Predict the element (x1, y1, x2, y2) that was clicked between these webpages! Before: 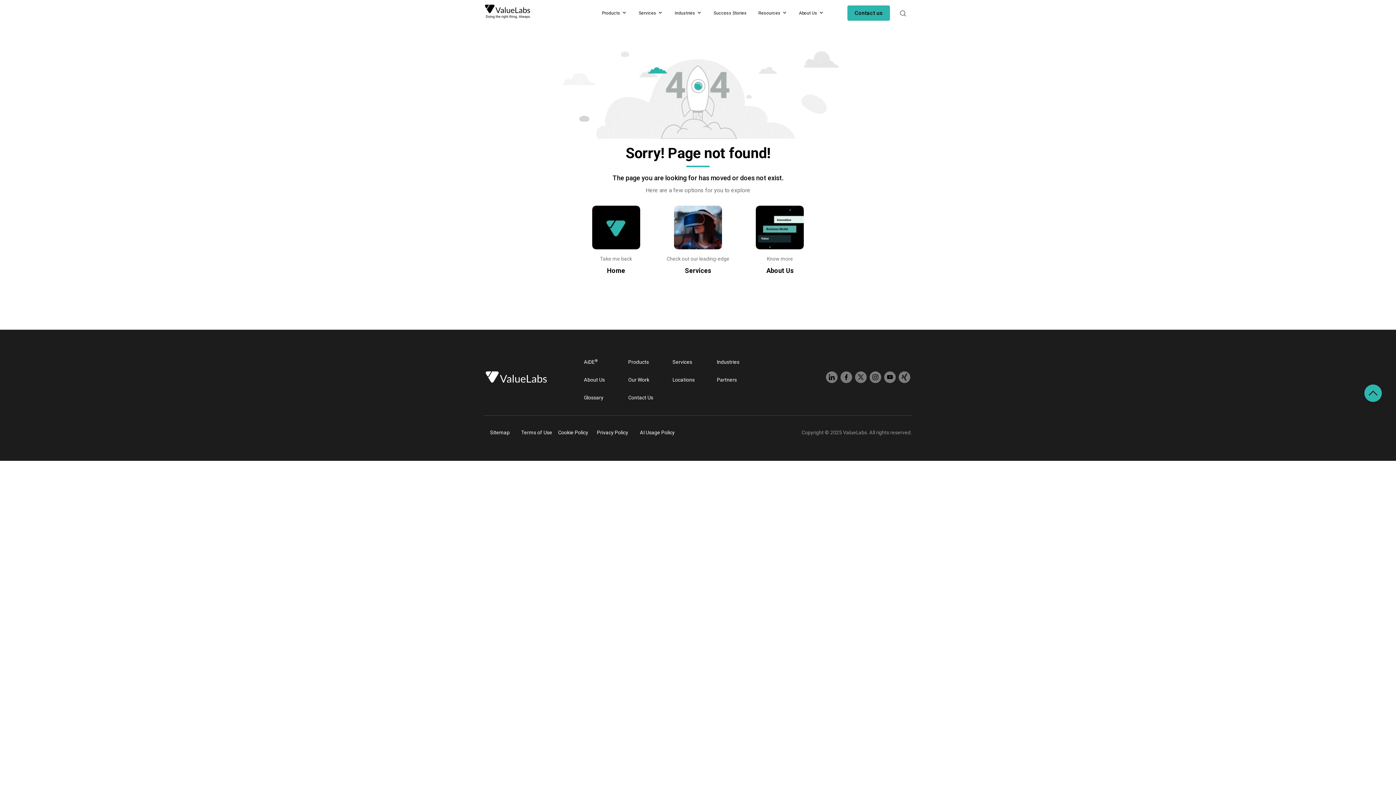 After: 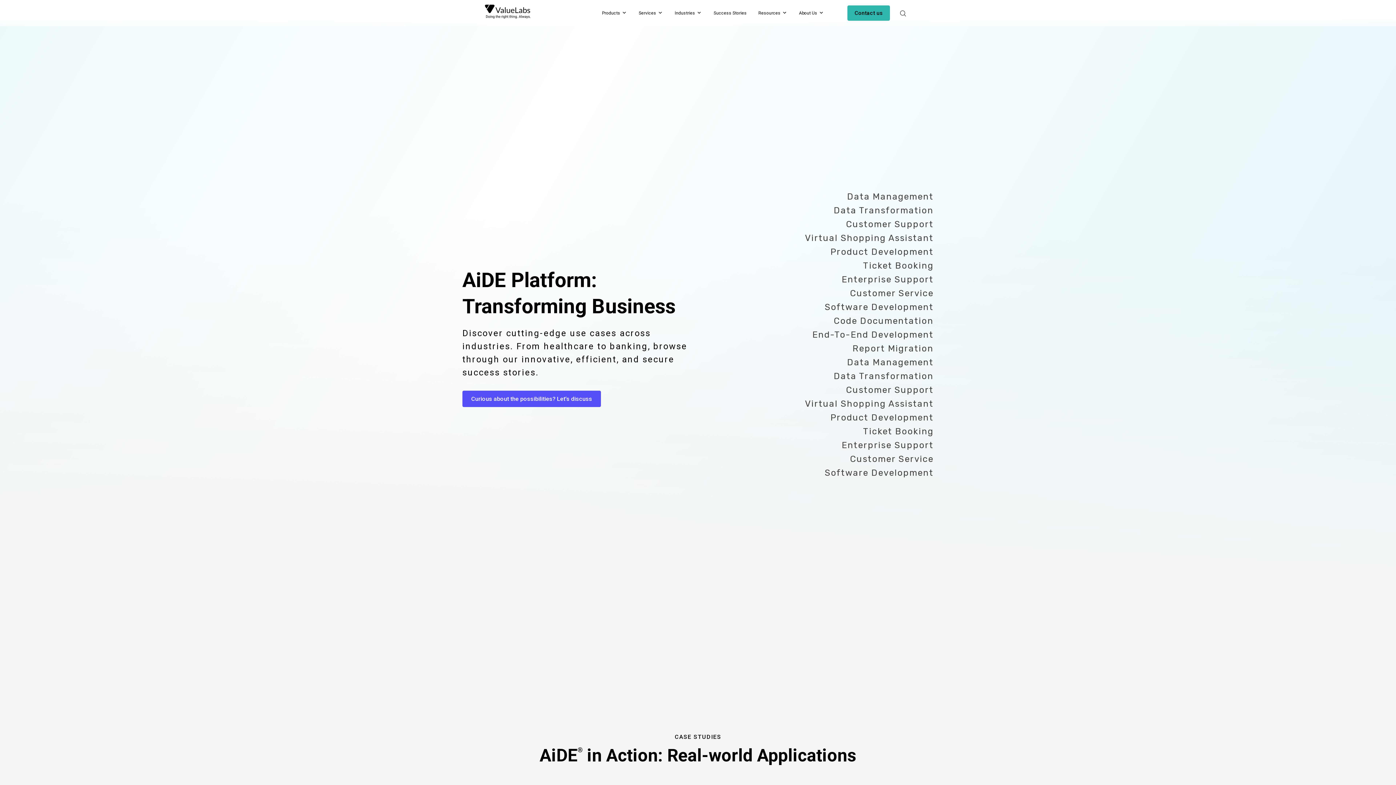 Action: label: Success Stories bbox: (710, 0, 749, 26)